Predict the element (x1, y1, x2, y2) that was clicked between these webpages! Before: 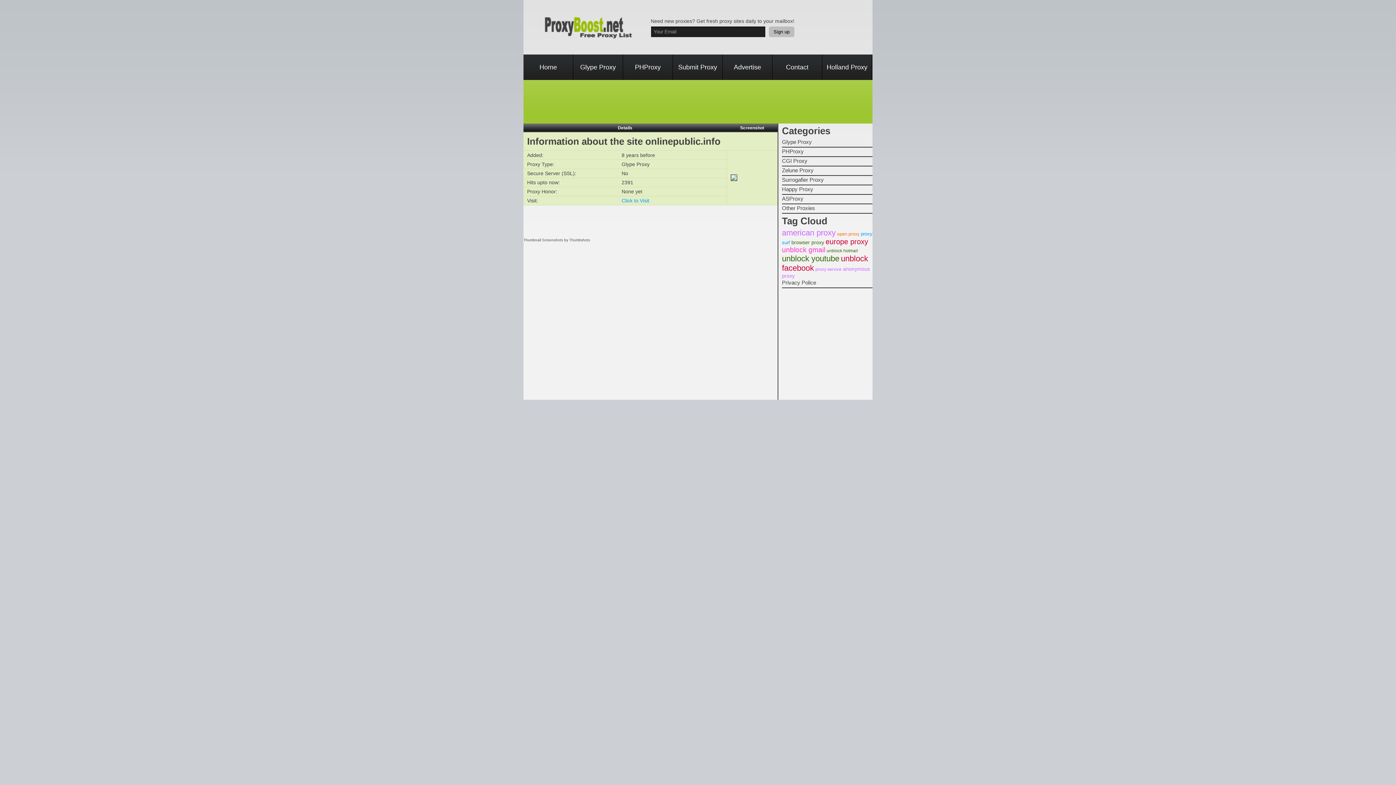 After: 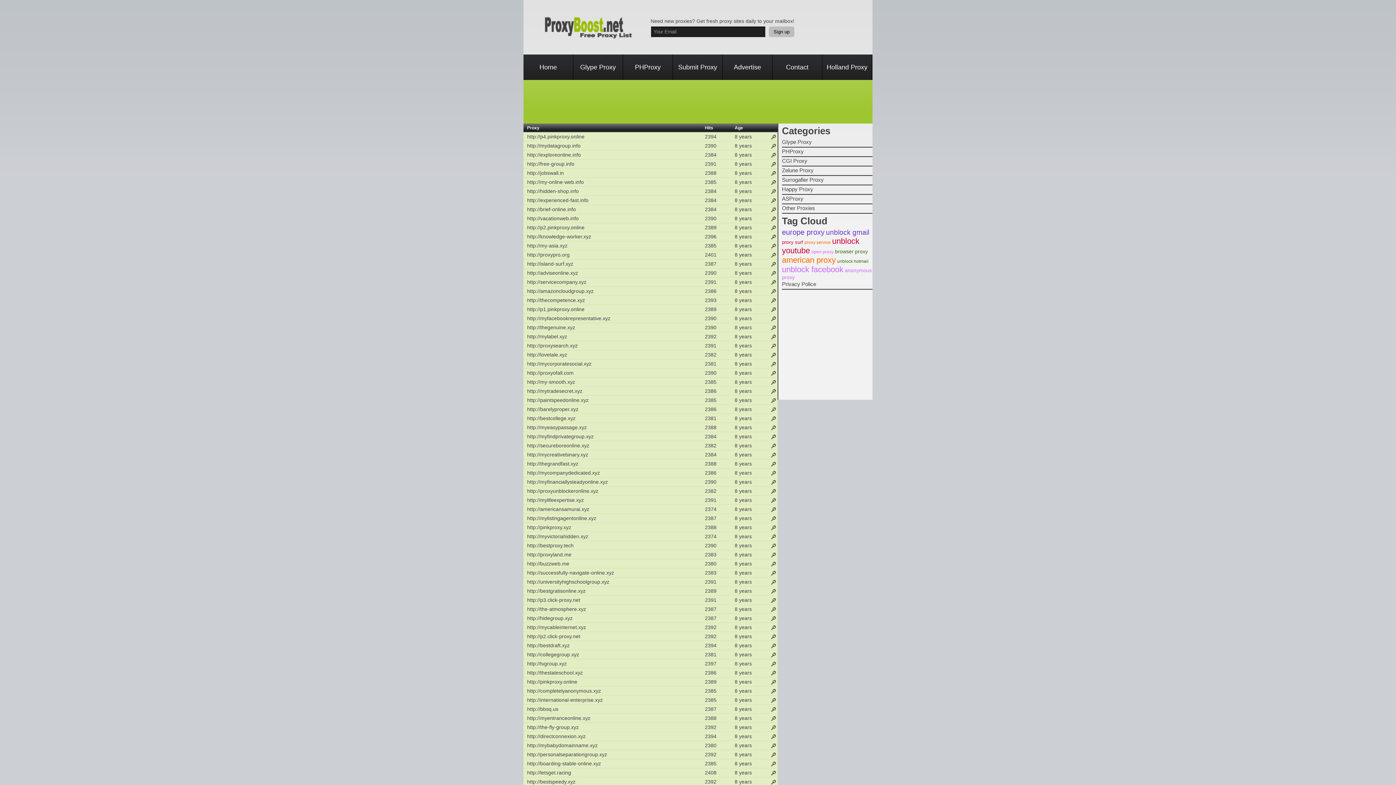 Action: bbox: (782, 228, 836, 237) label: american proxy